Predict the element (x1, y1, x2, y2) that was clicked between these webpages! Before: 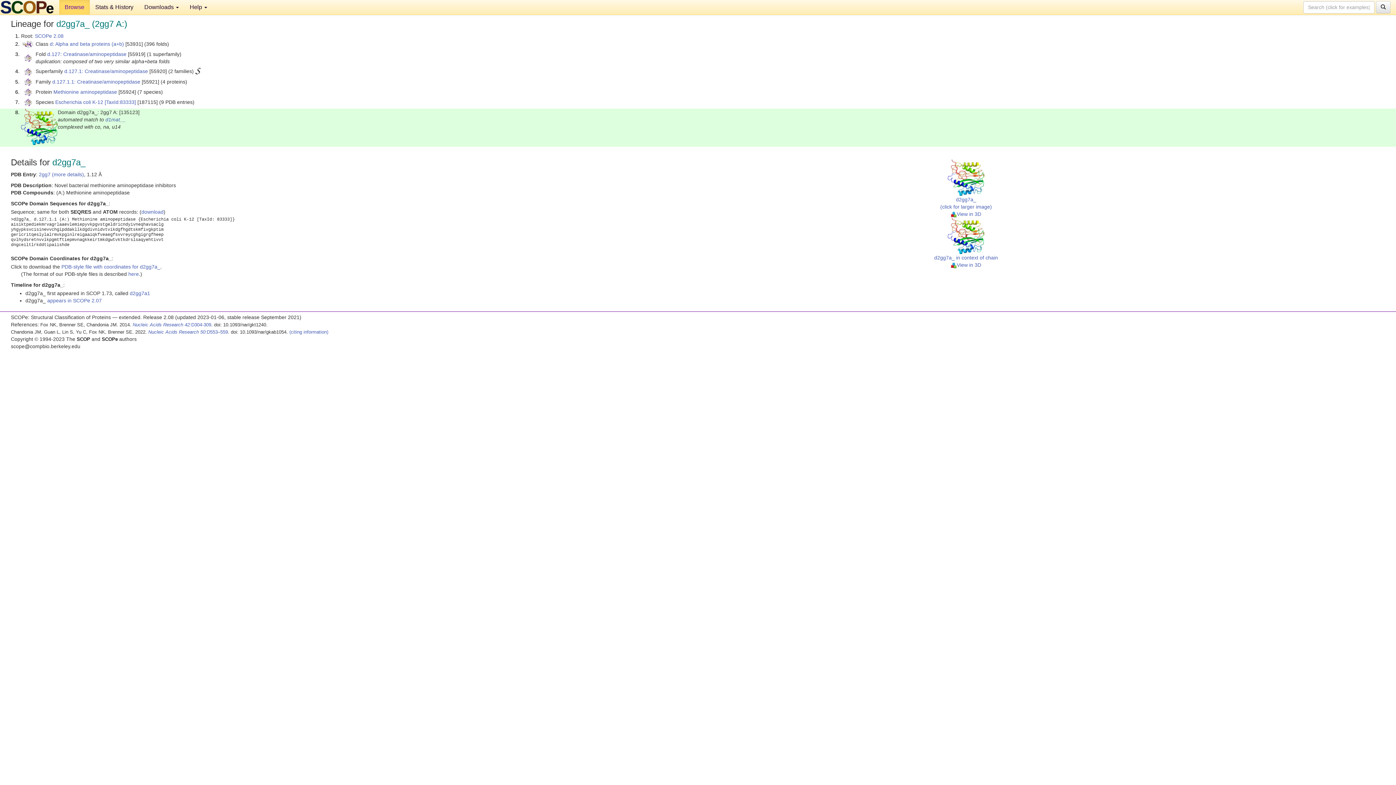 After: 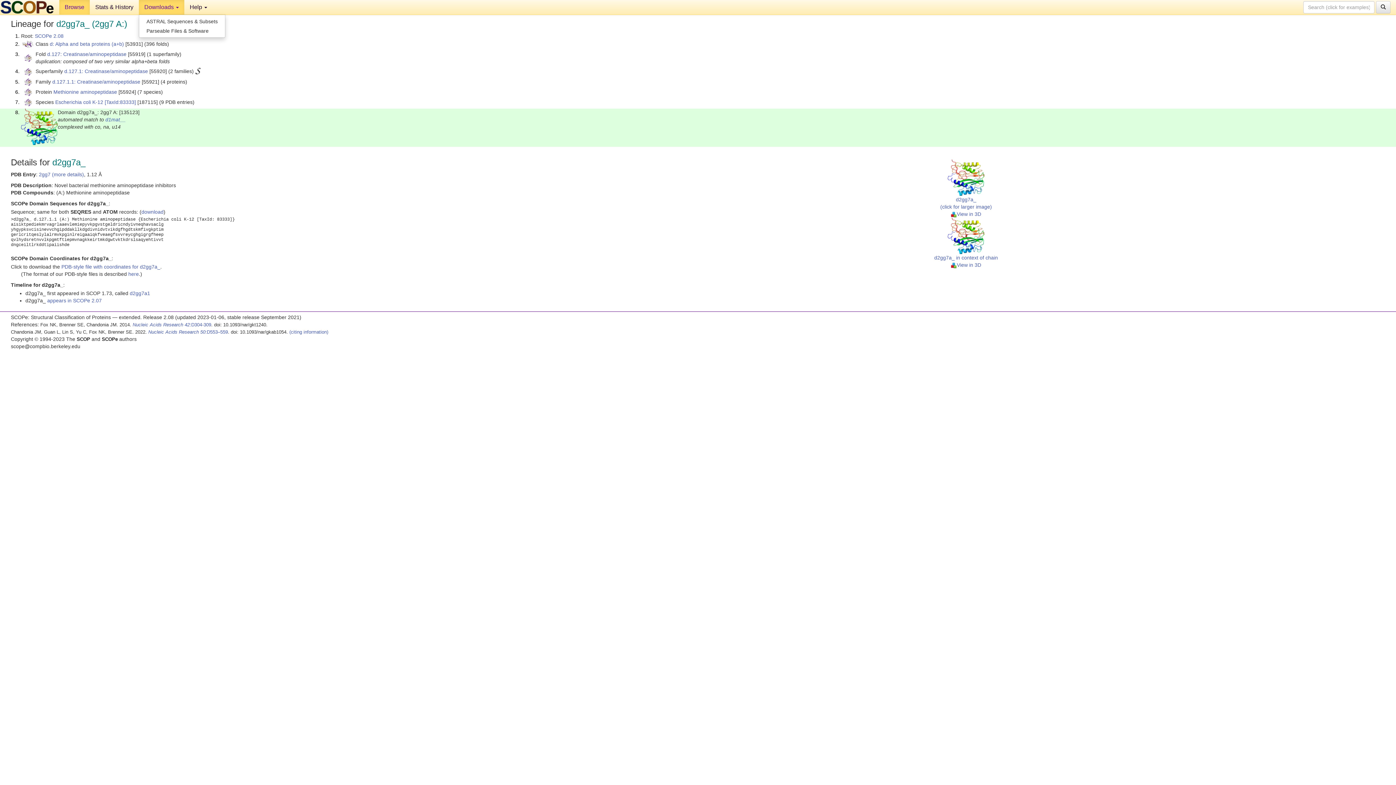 Action: bbox: (138, 0, 184, 14) label: Downloads 